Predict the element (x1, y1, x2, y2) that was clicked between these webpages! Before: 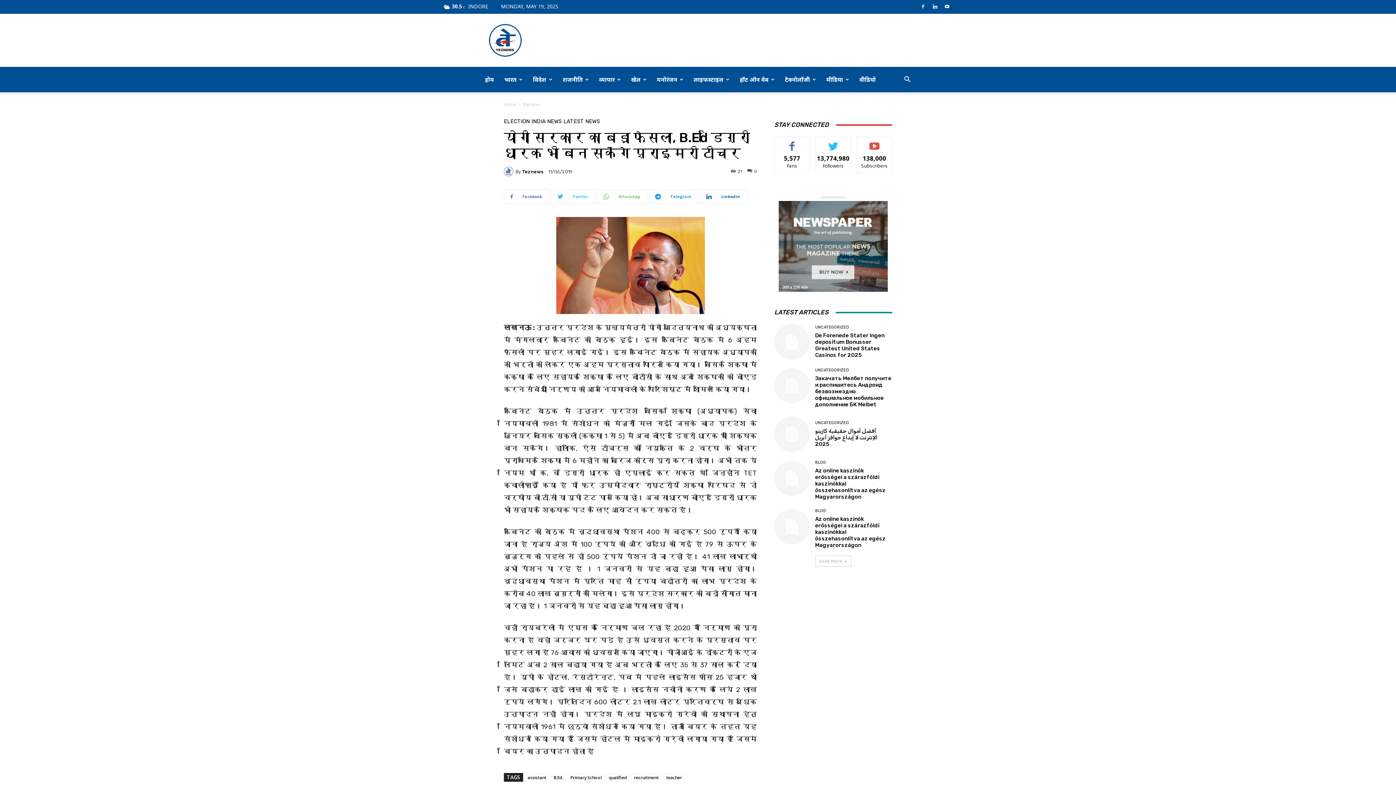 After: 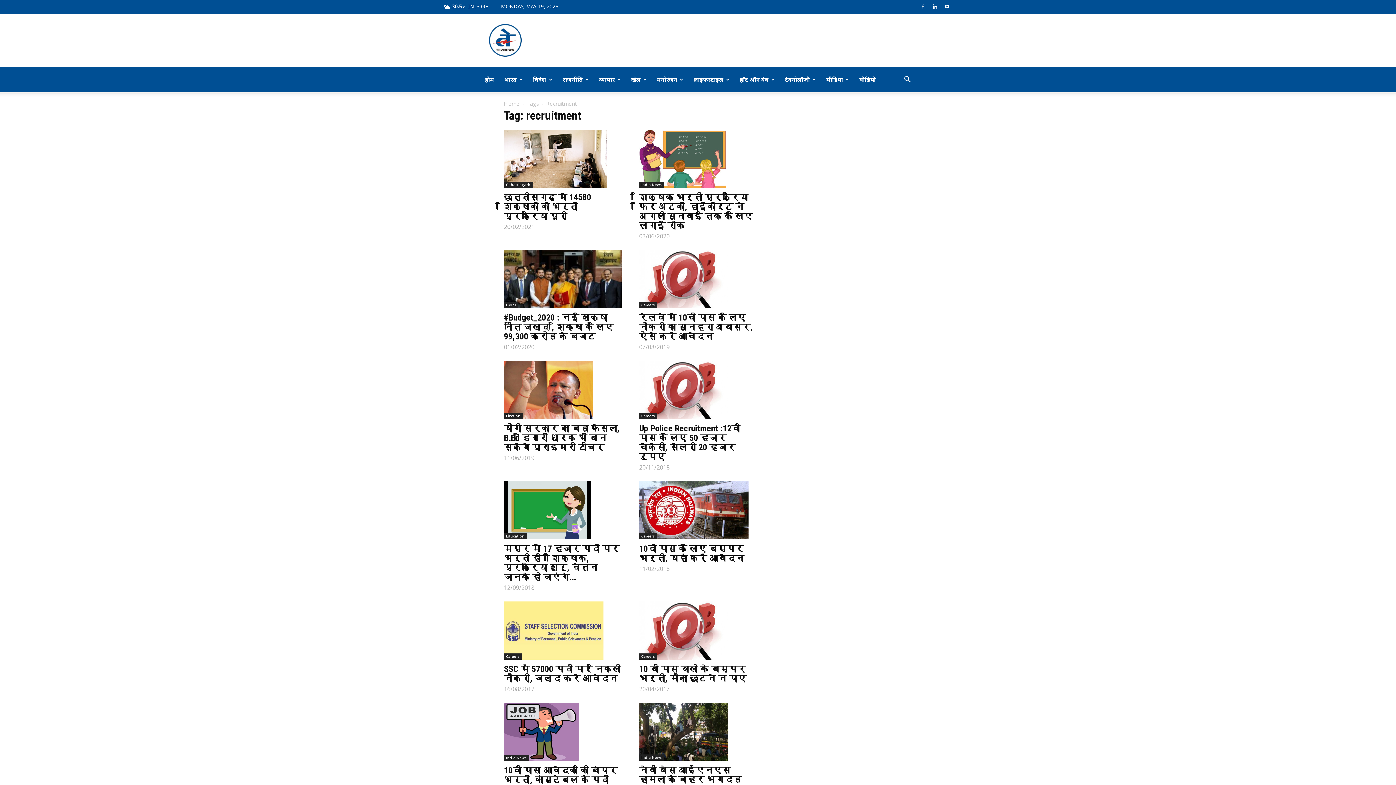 Action: label: recruitment bbox: (631, 774, 661, 782)